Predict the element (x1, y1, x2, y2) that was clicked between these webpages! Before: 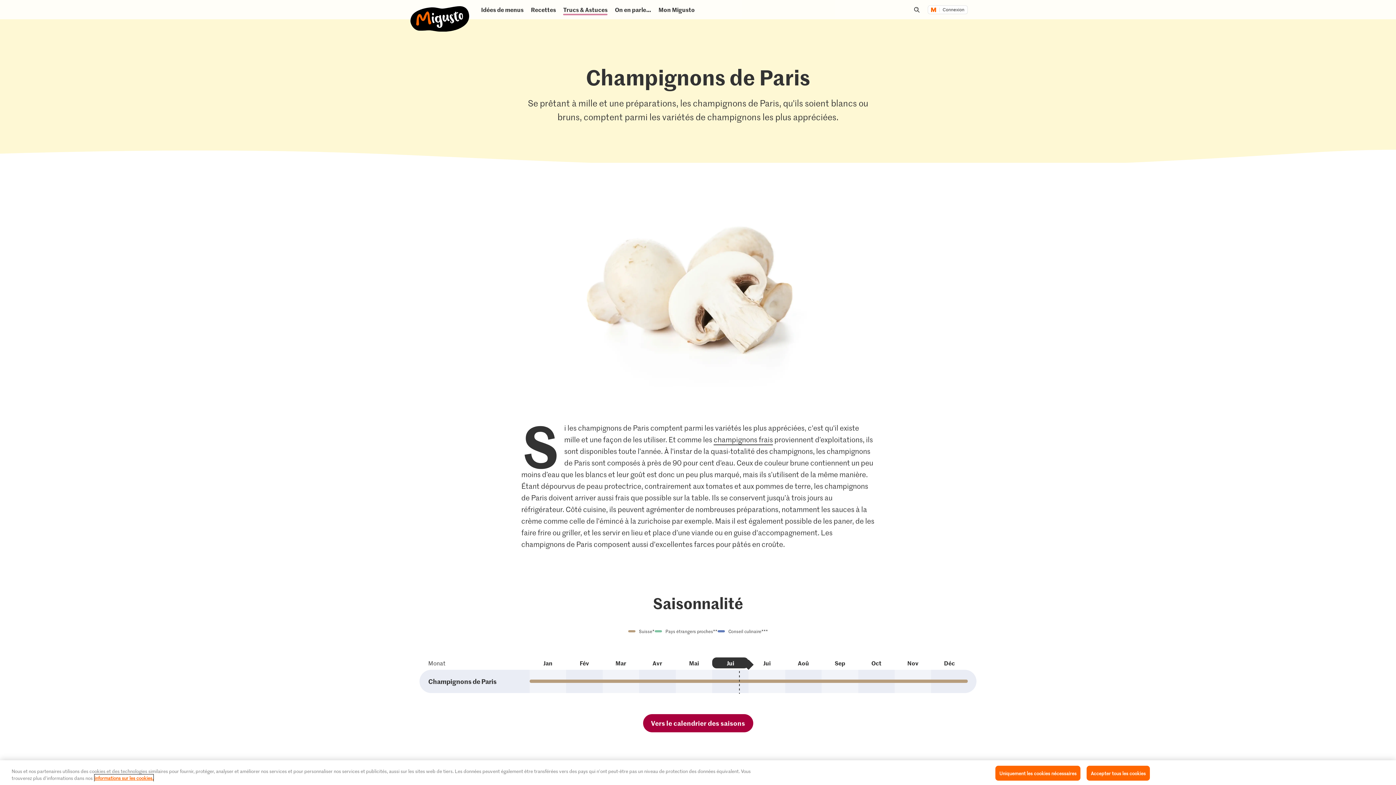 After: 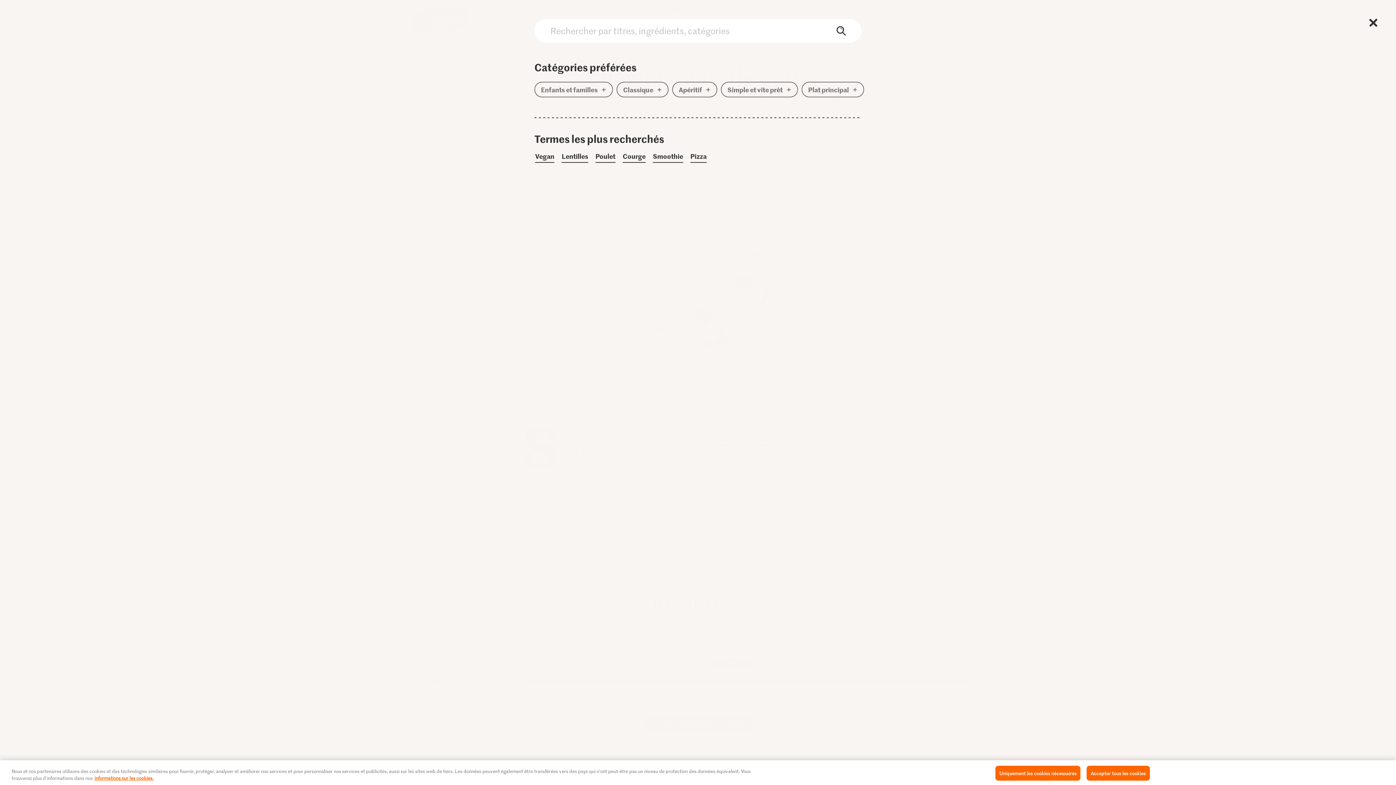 Action: label: Lancer une recherche bbox: (906, 7, 924, 11)